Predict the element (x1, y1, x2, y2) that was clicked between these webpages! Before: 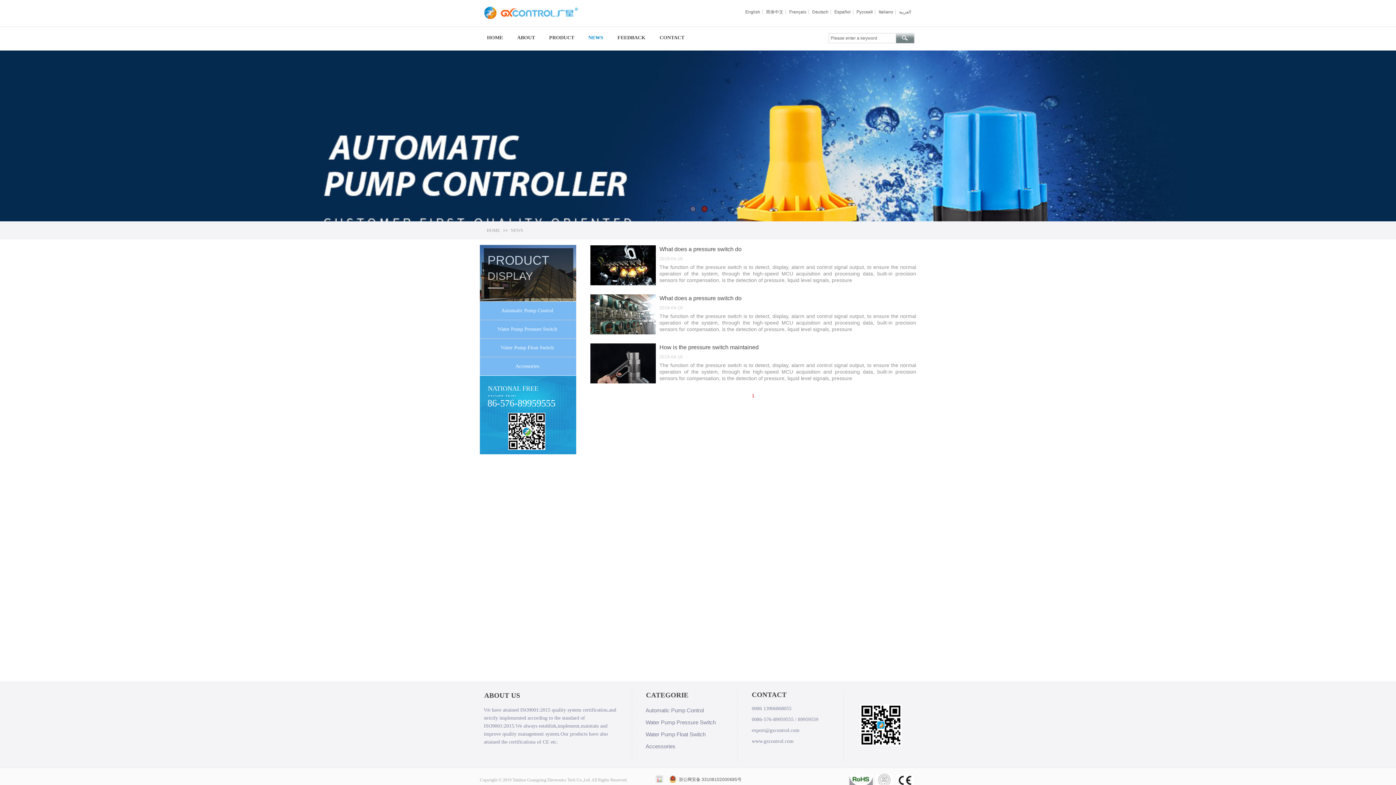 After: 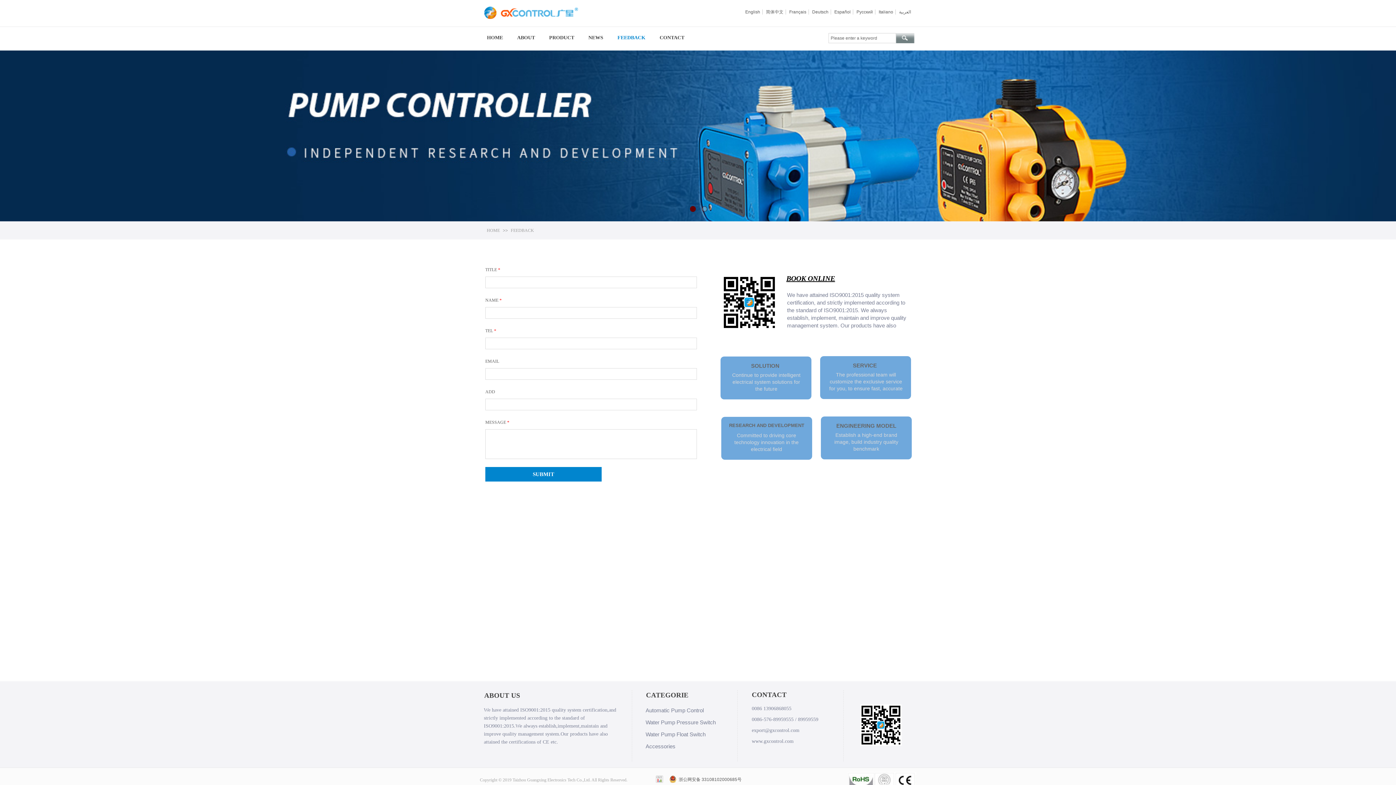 Action: label: FEEDBACK bbox: (610, 32, 652, 43)